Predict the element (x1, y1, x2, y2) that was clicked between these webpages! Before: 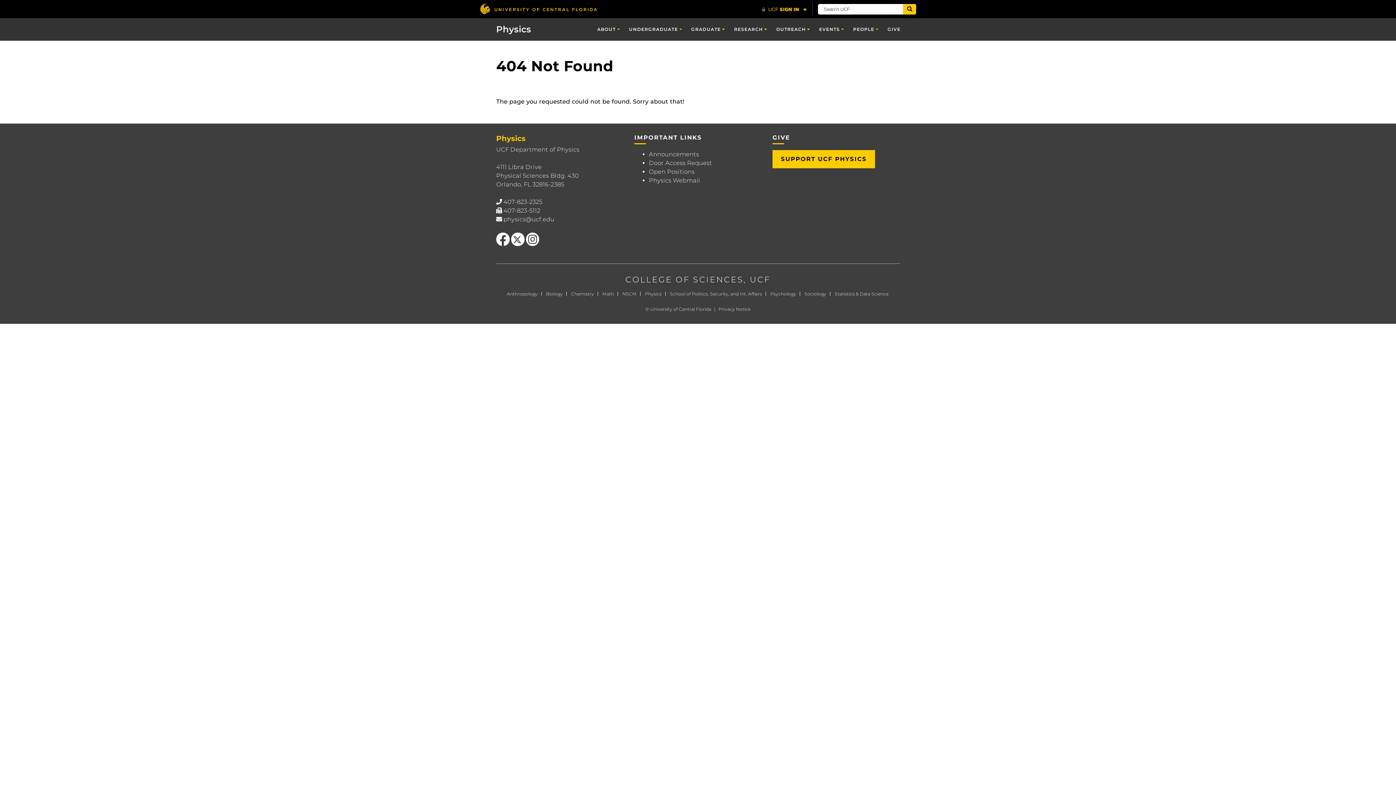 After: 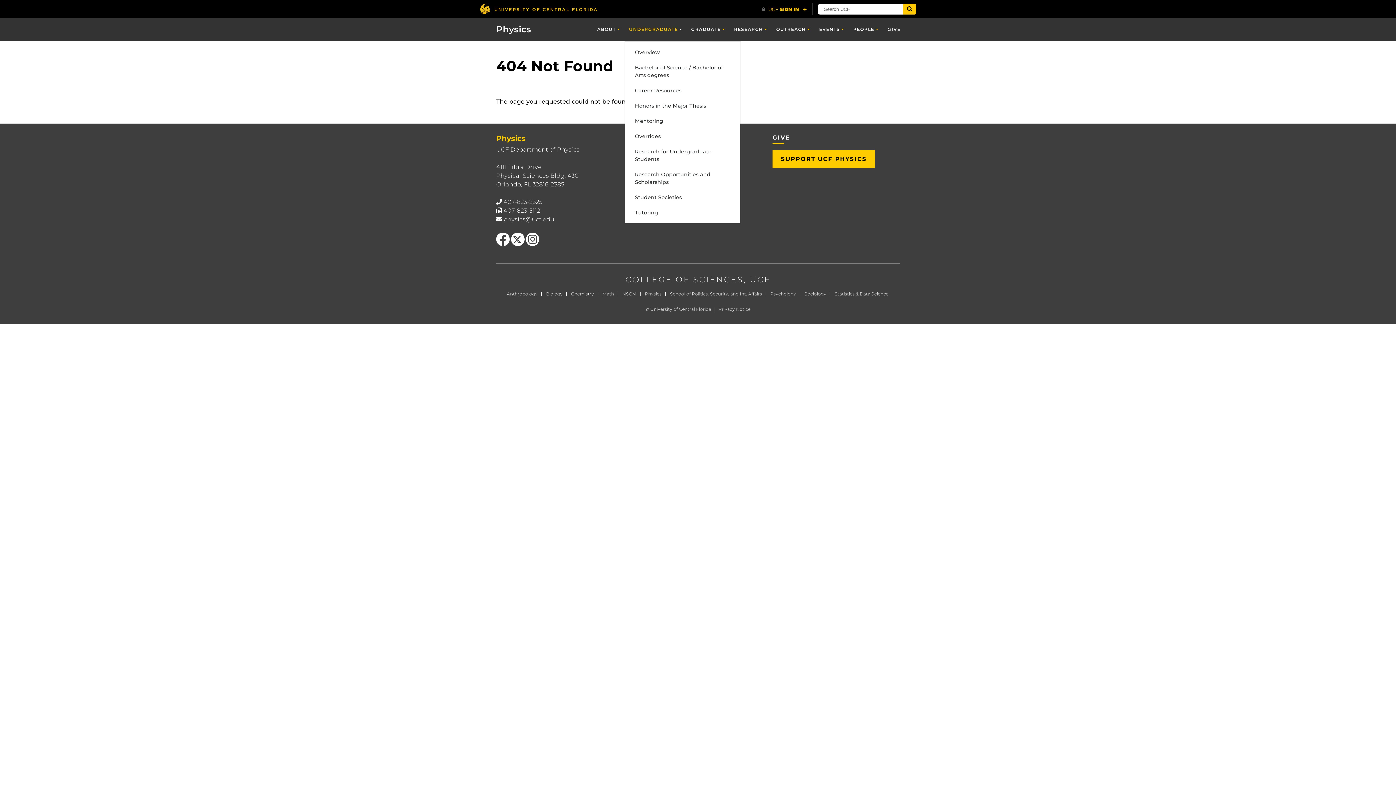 Action: label: UNDERGRADUATE bbox: (624, 18, 686, 40)